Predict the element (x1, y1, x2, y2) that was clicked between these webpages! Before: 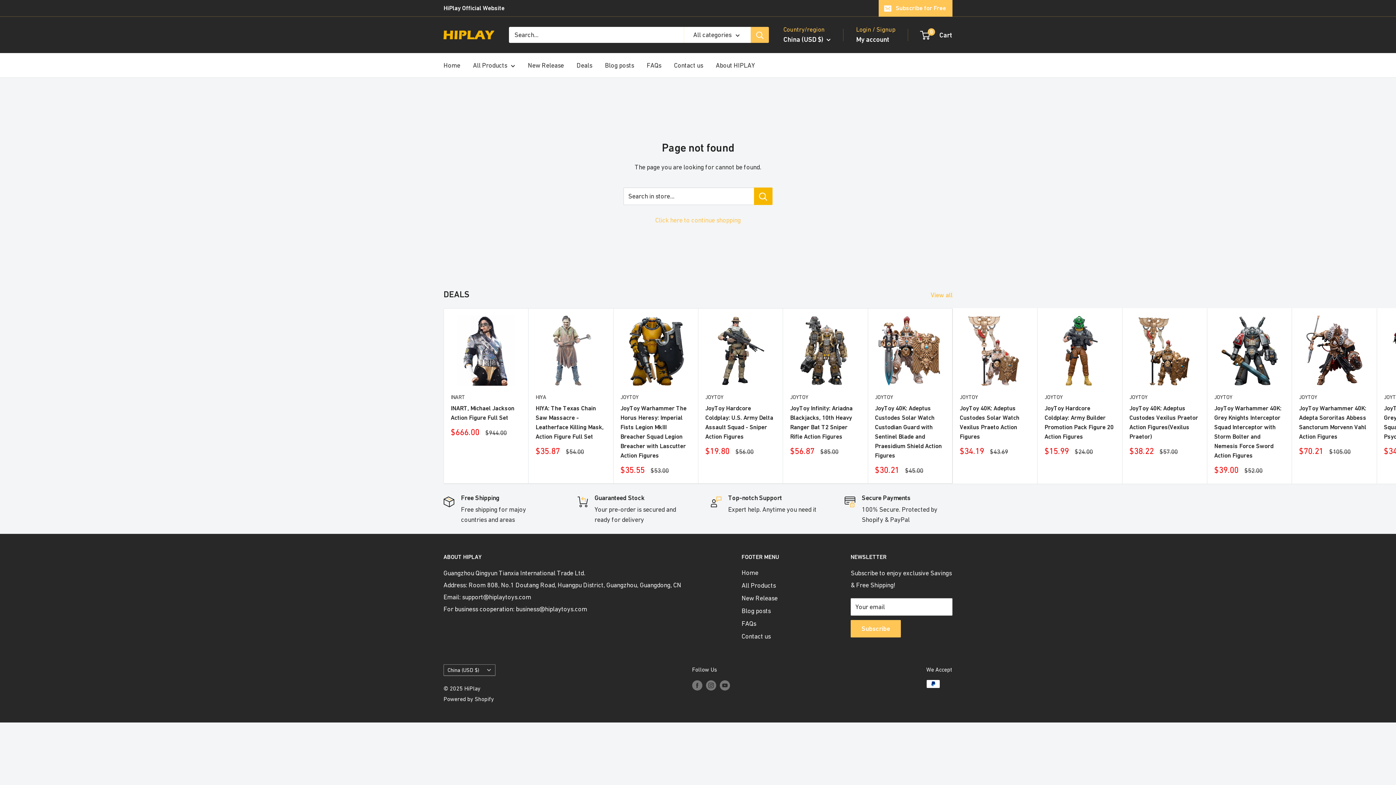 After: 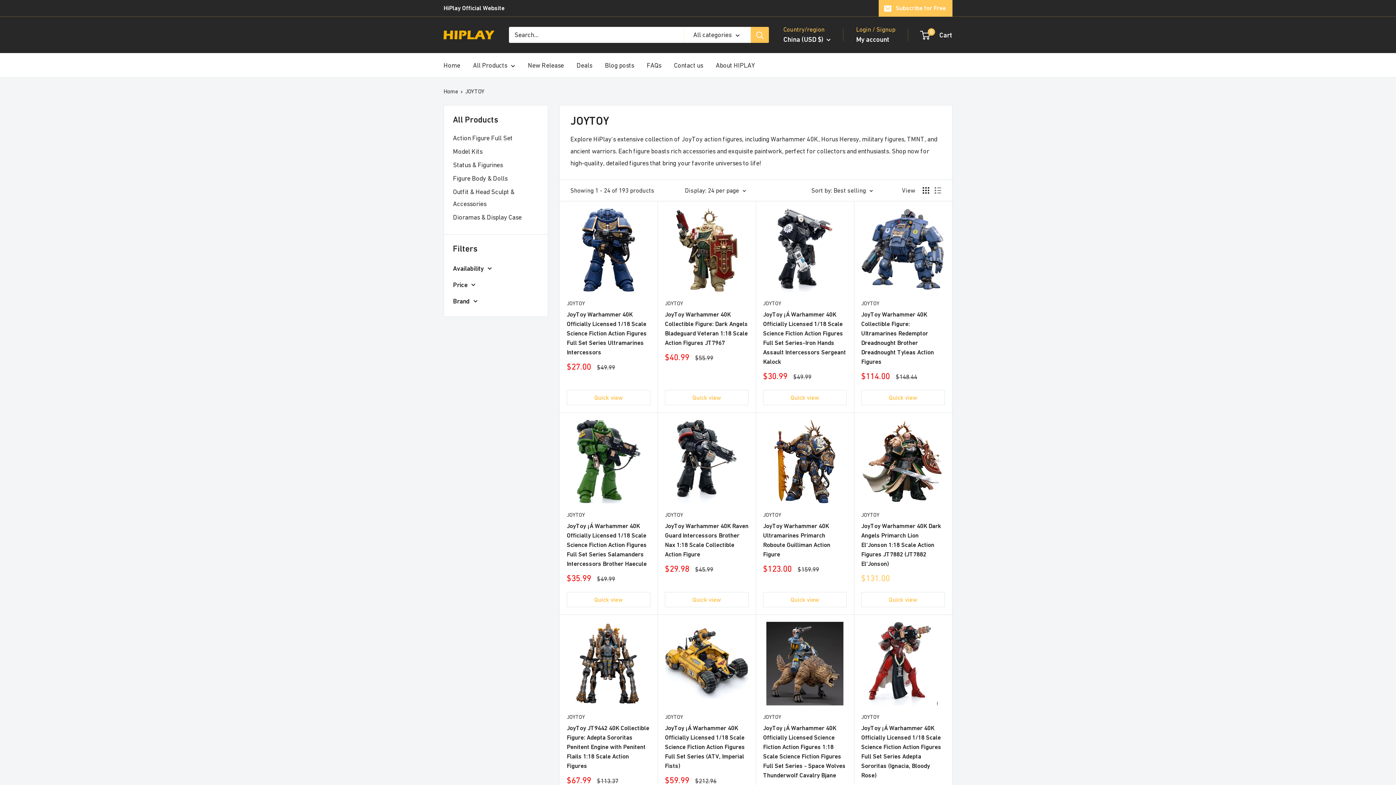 Action: bbox: (620, 393, 690, 401) label: JOYTOY